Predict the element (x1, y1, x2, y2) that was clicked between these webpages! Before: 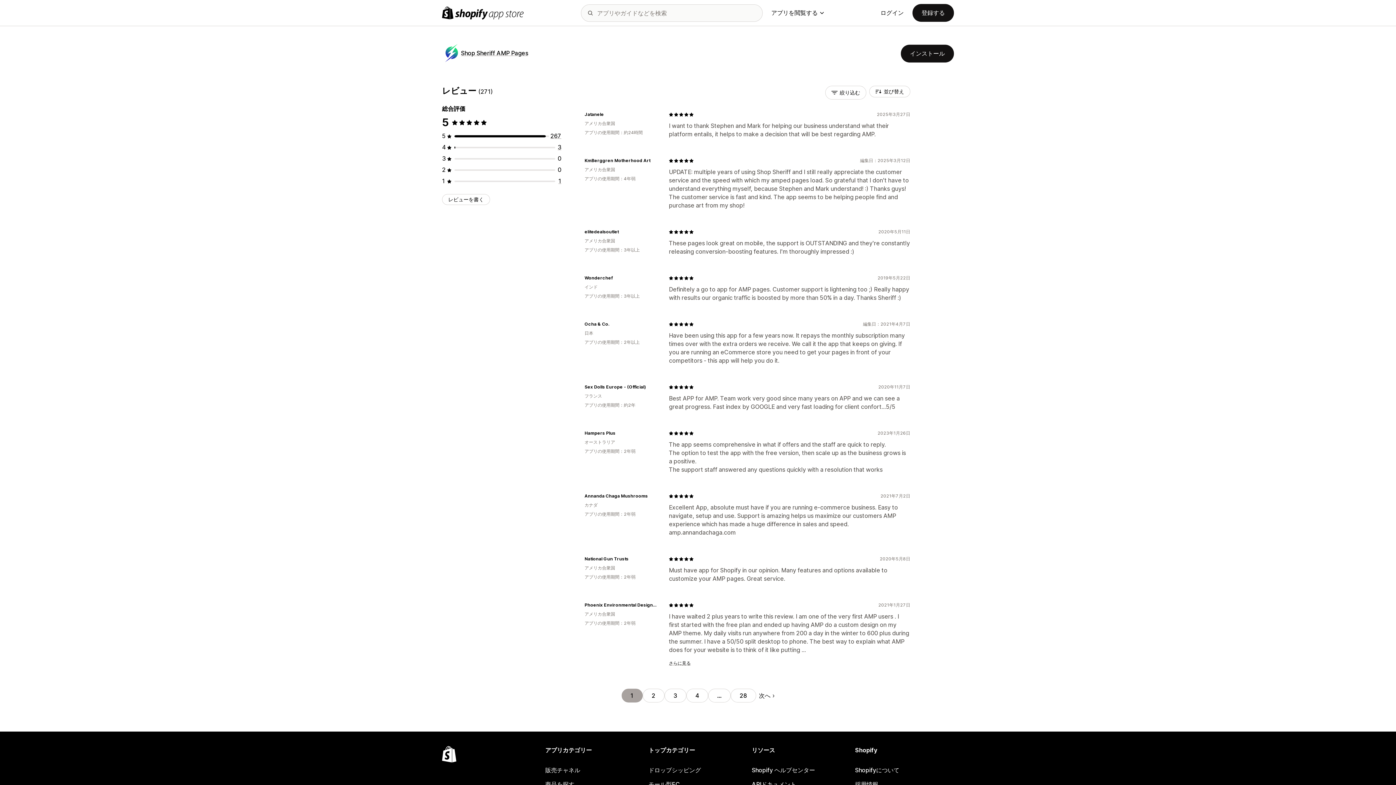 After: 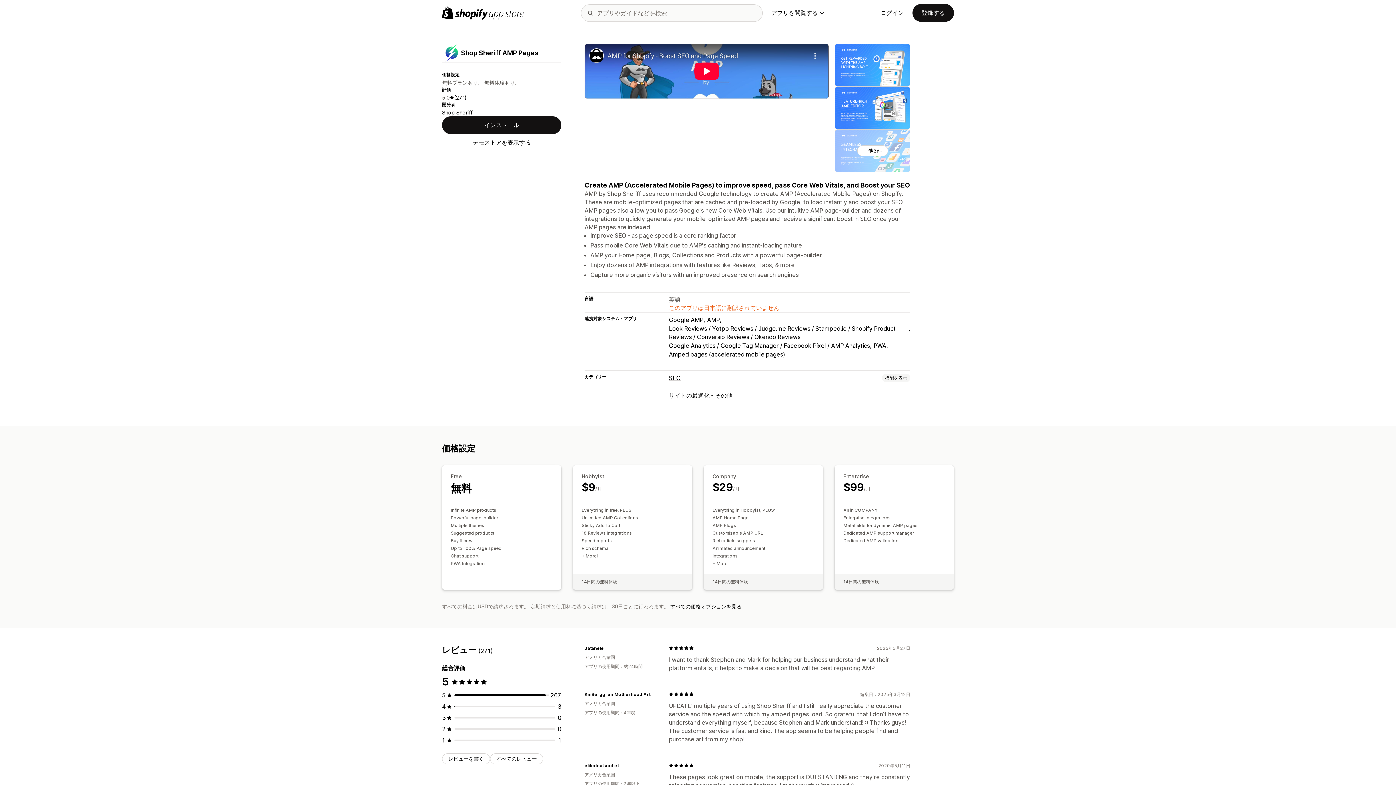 Action: label: Shop Sheriff AMP Pages bbox: (461, 49, 528, 56)